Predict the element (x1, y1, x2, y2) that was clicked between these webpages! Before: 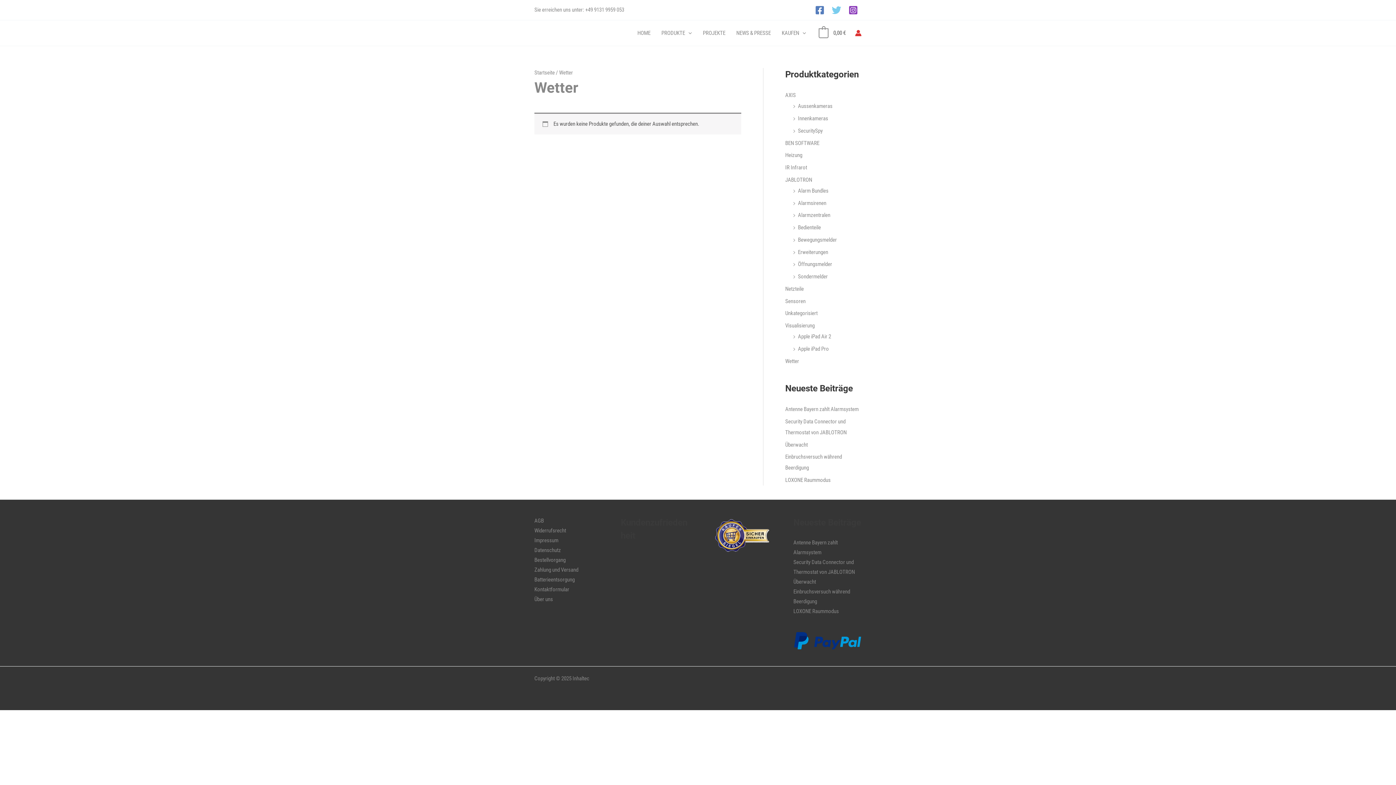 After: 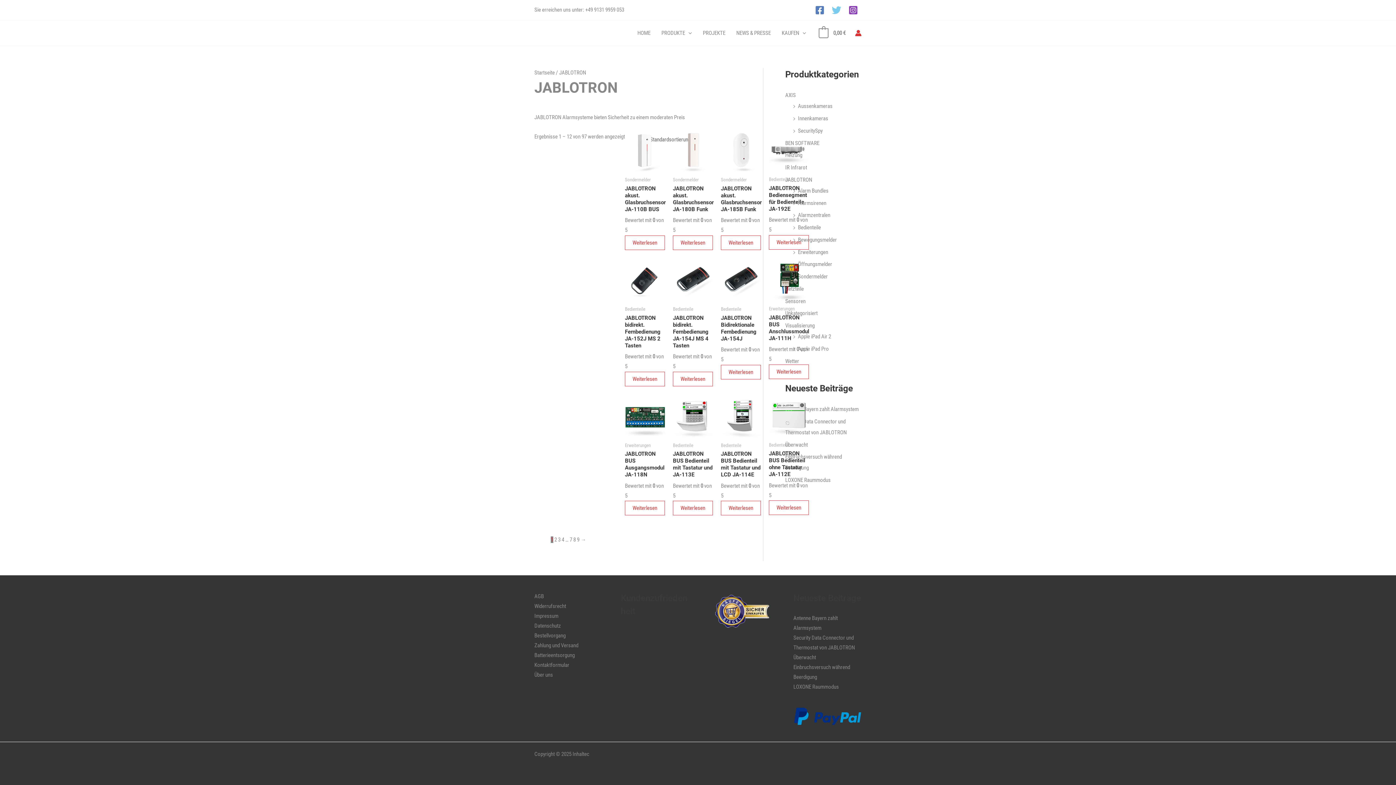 Action: bbox: (785, 176, 812, 183) label: JABLOTRON